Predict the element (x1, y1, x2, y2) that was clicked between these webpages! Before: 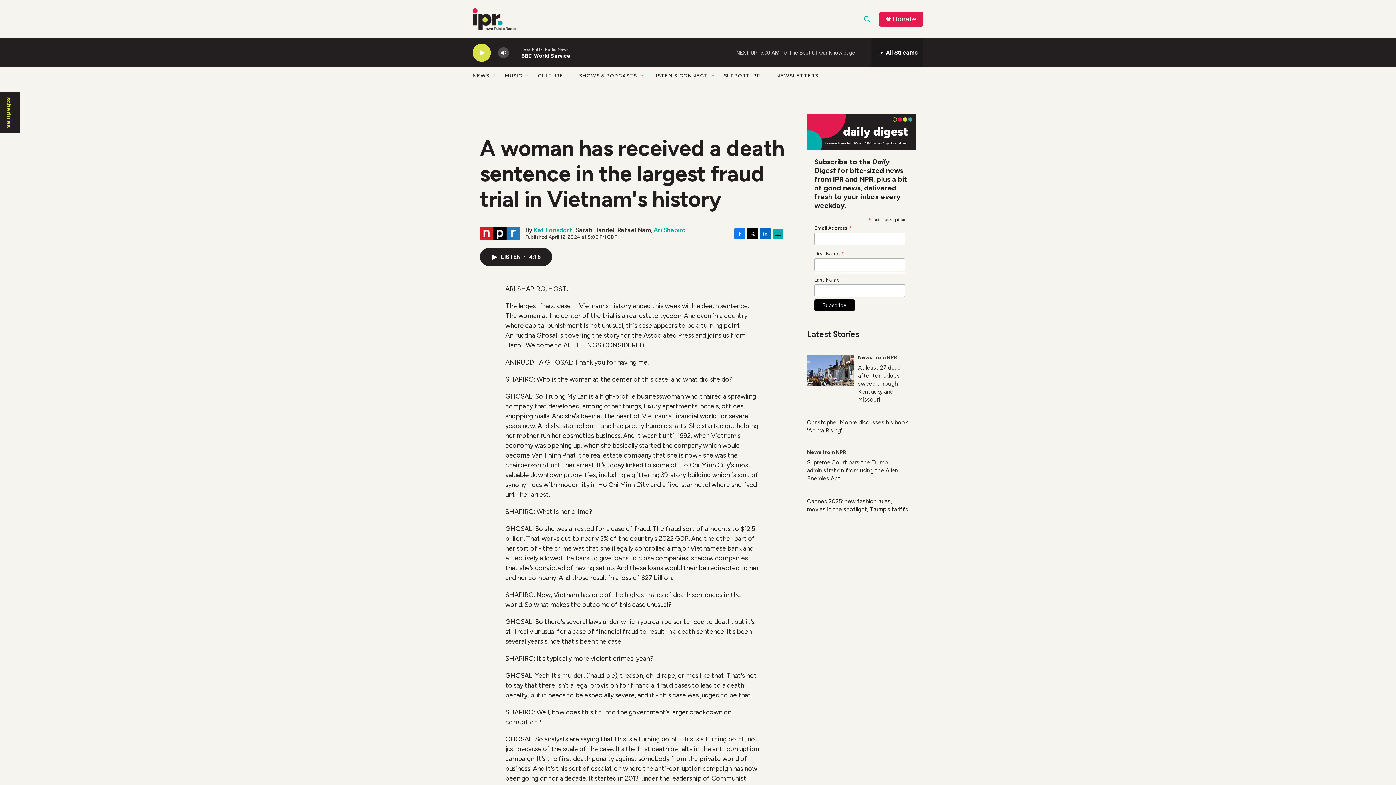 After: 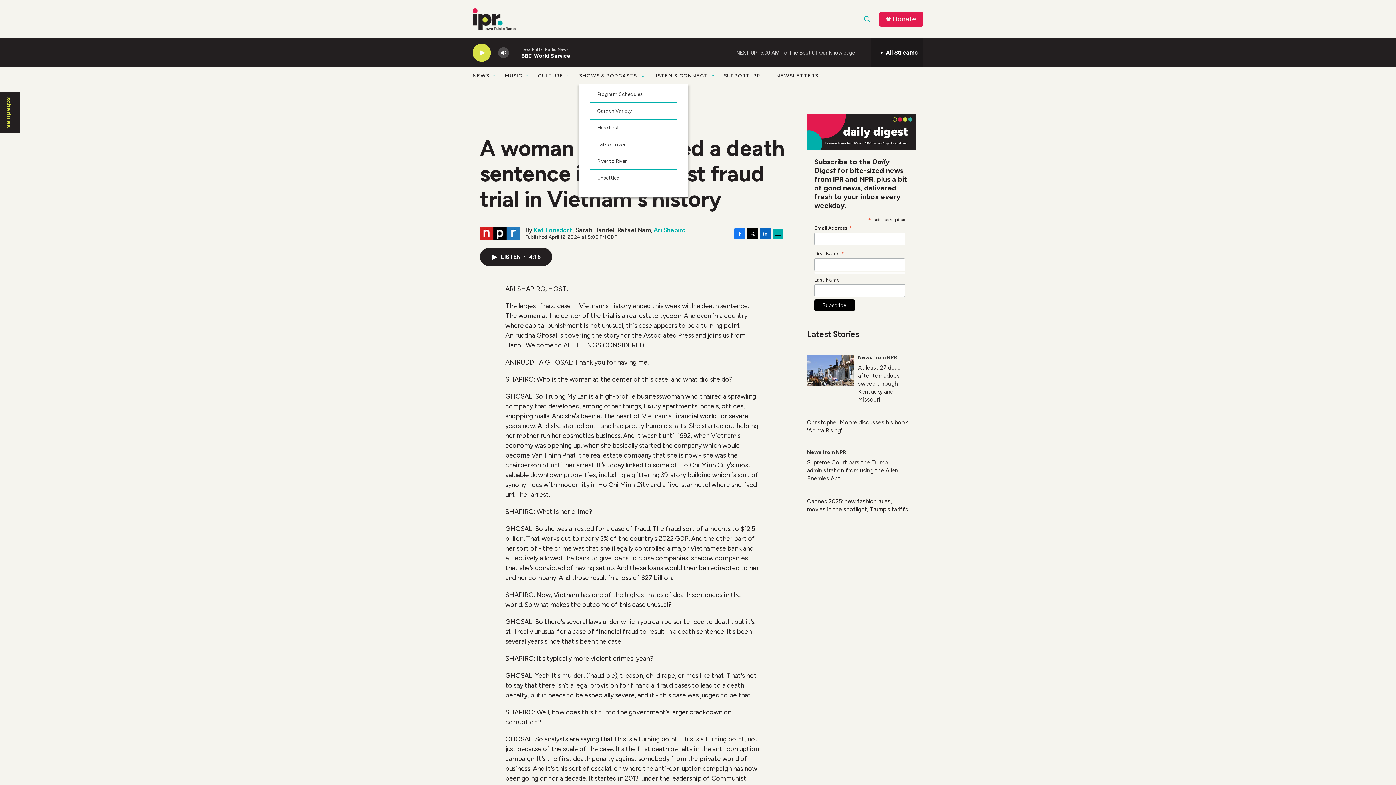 Action: label: Open Sub Navigation bbox: (639, 72, 645, 78)